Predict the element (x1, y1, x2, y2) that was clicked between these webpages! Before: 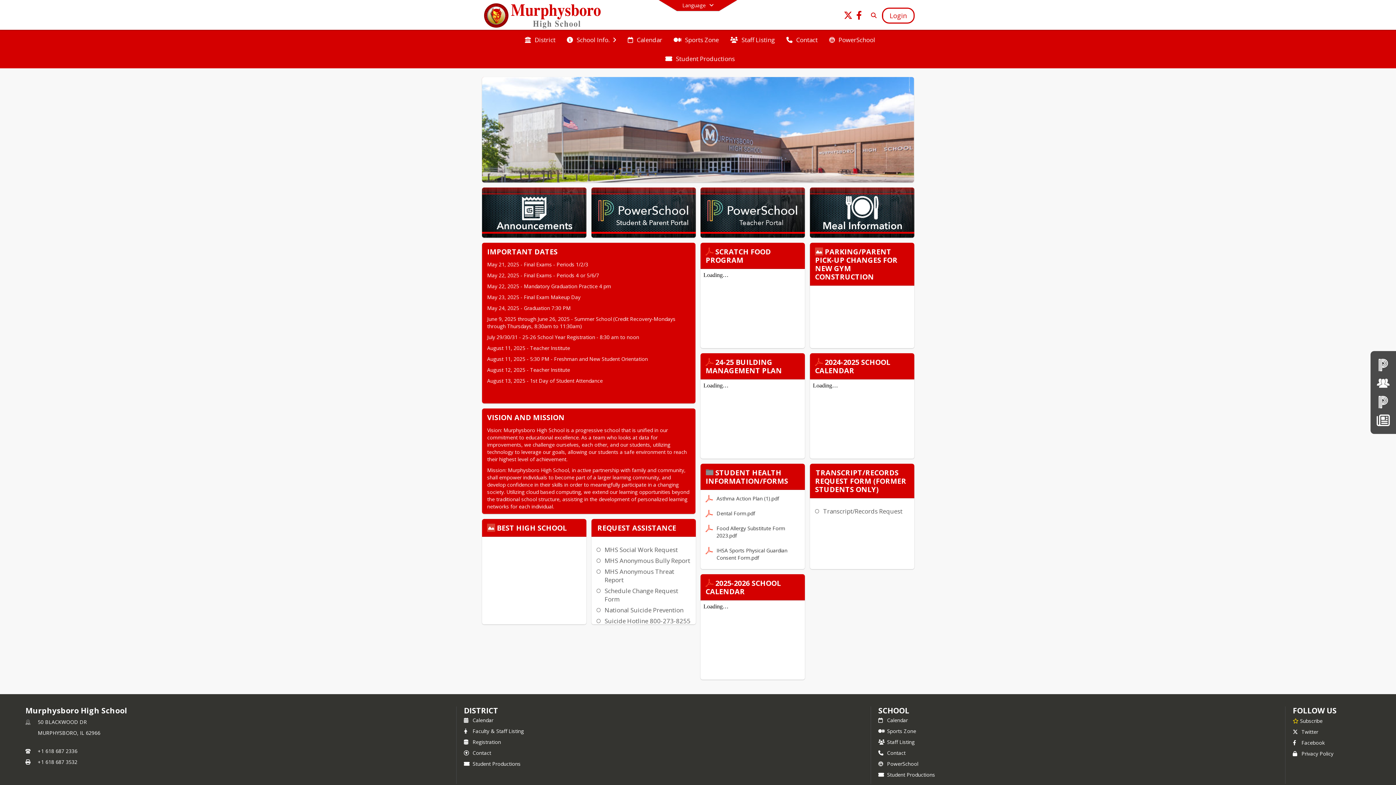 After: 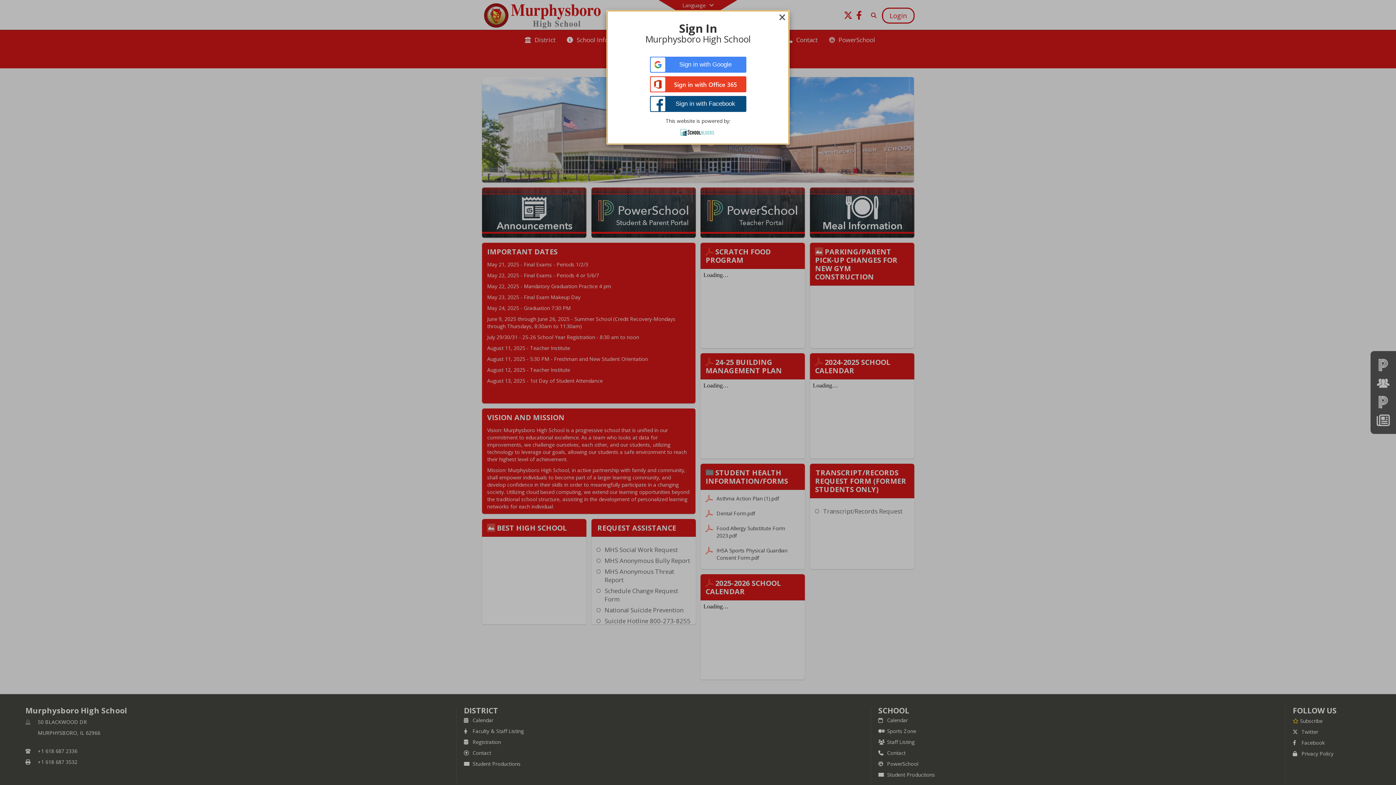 Action: bbox: (882, 7, 914, 23) label: Open Login Modal